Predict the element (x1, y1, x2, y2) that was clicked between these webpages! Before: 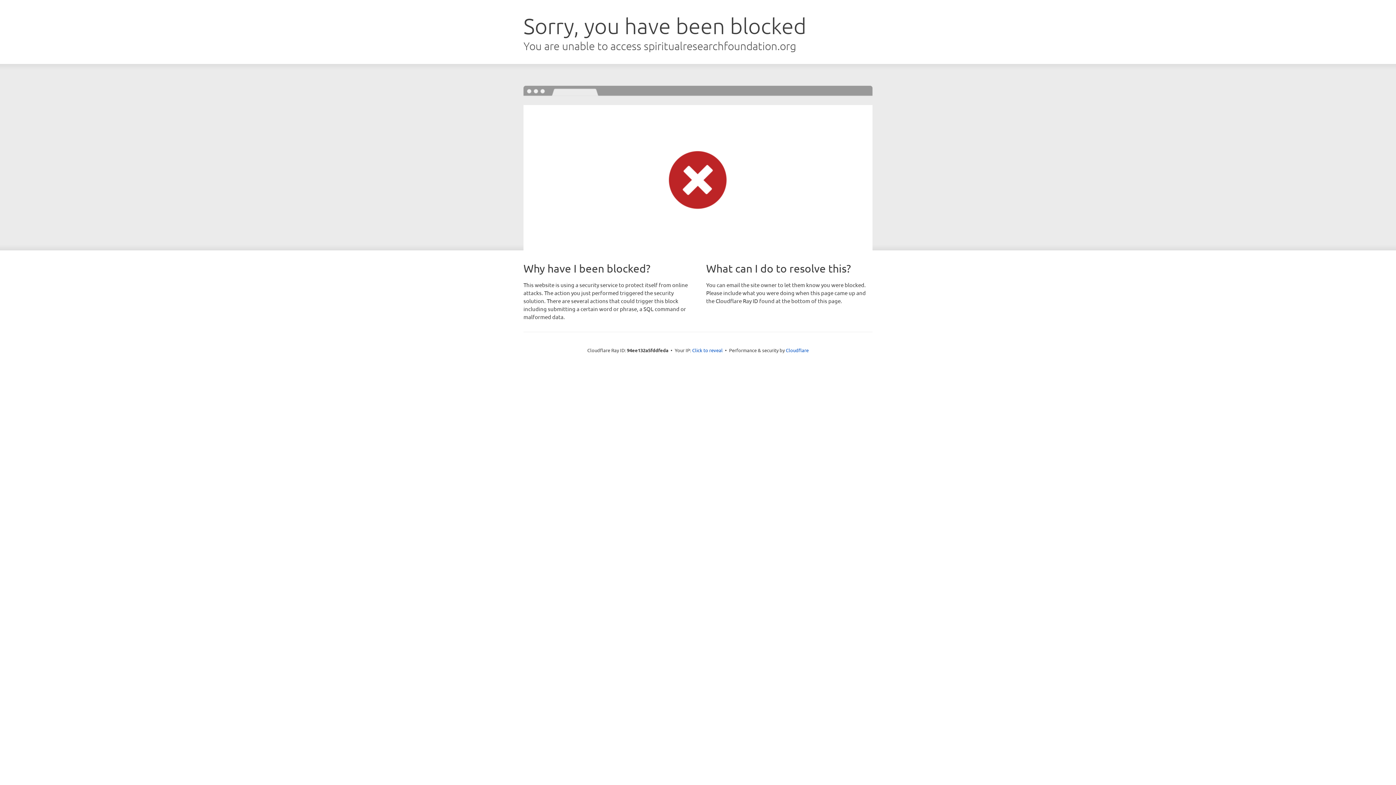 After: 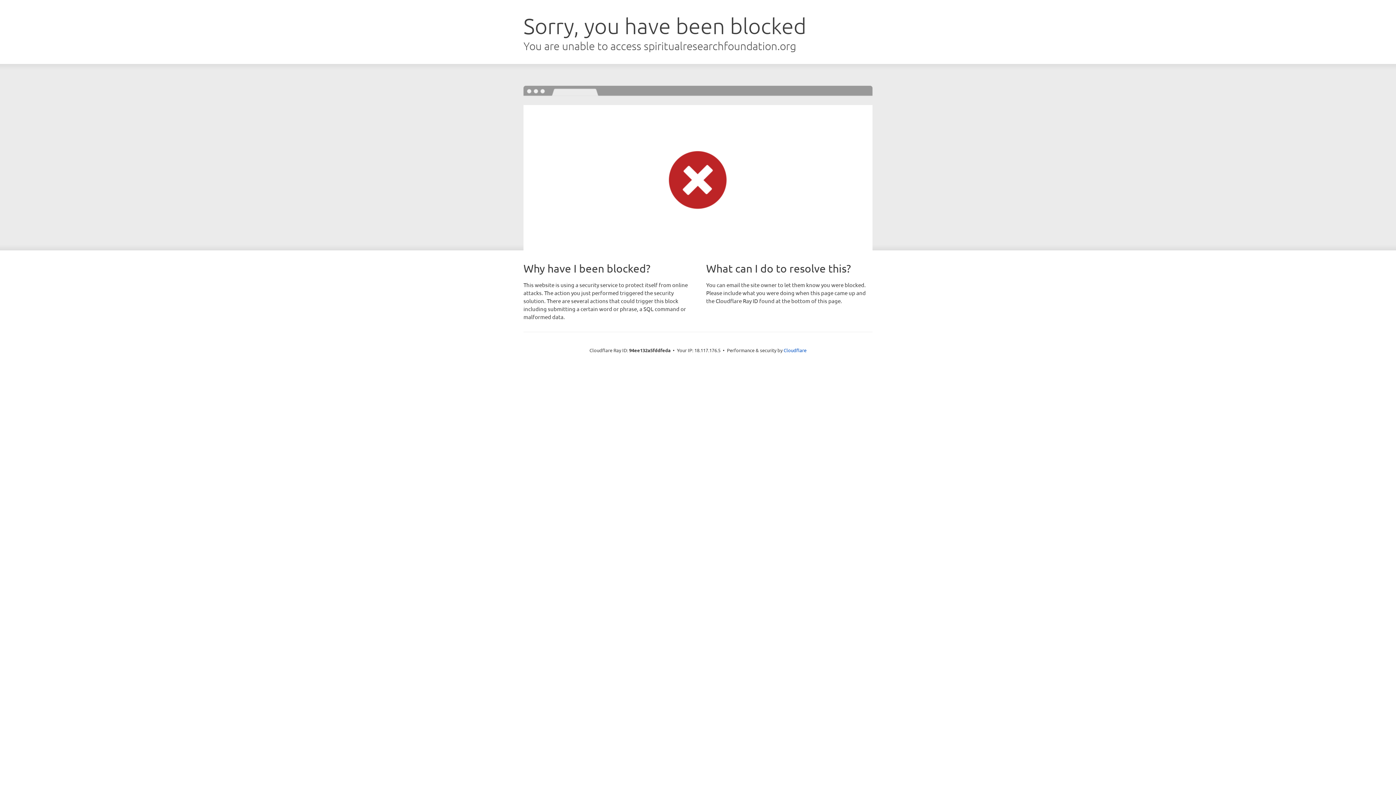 Action: label: Click to reveal bbox: (692, 346, 722, 353)